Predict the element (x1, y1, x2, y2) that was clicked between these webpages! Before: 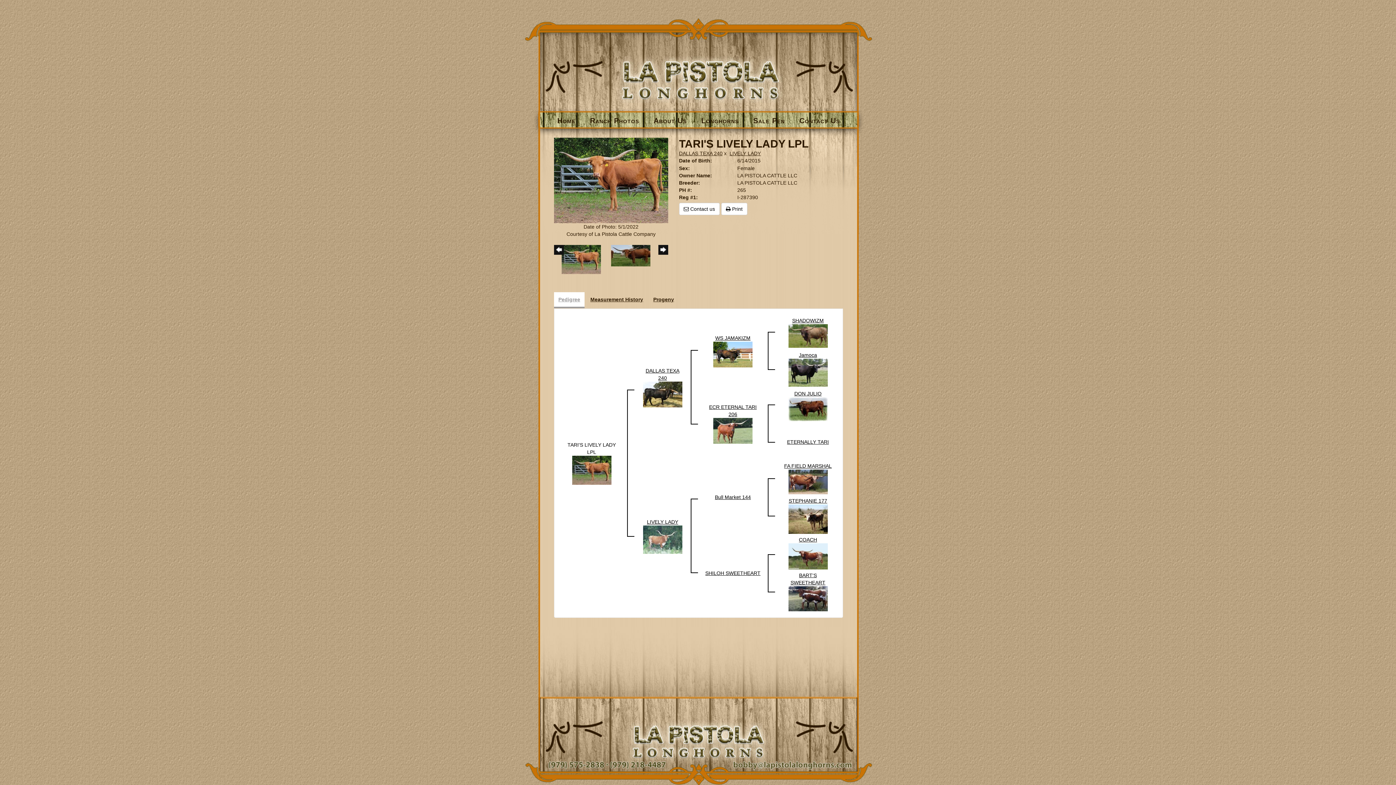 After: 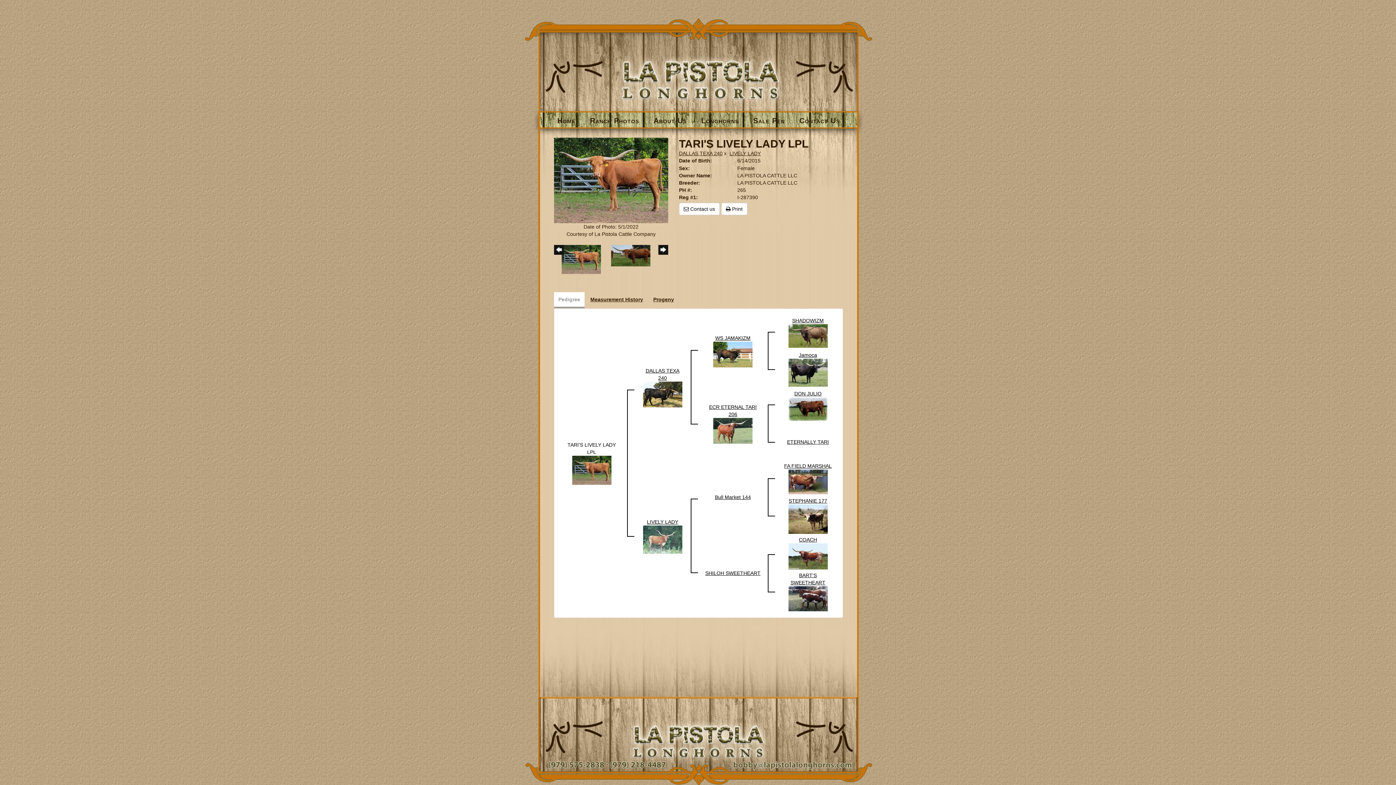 Action: bbox: (554, 292, 584, 306) label: Pedigree